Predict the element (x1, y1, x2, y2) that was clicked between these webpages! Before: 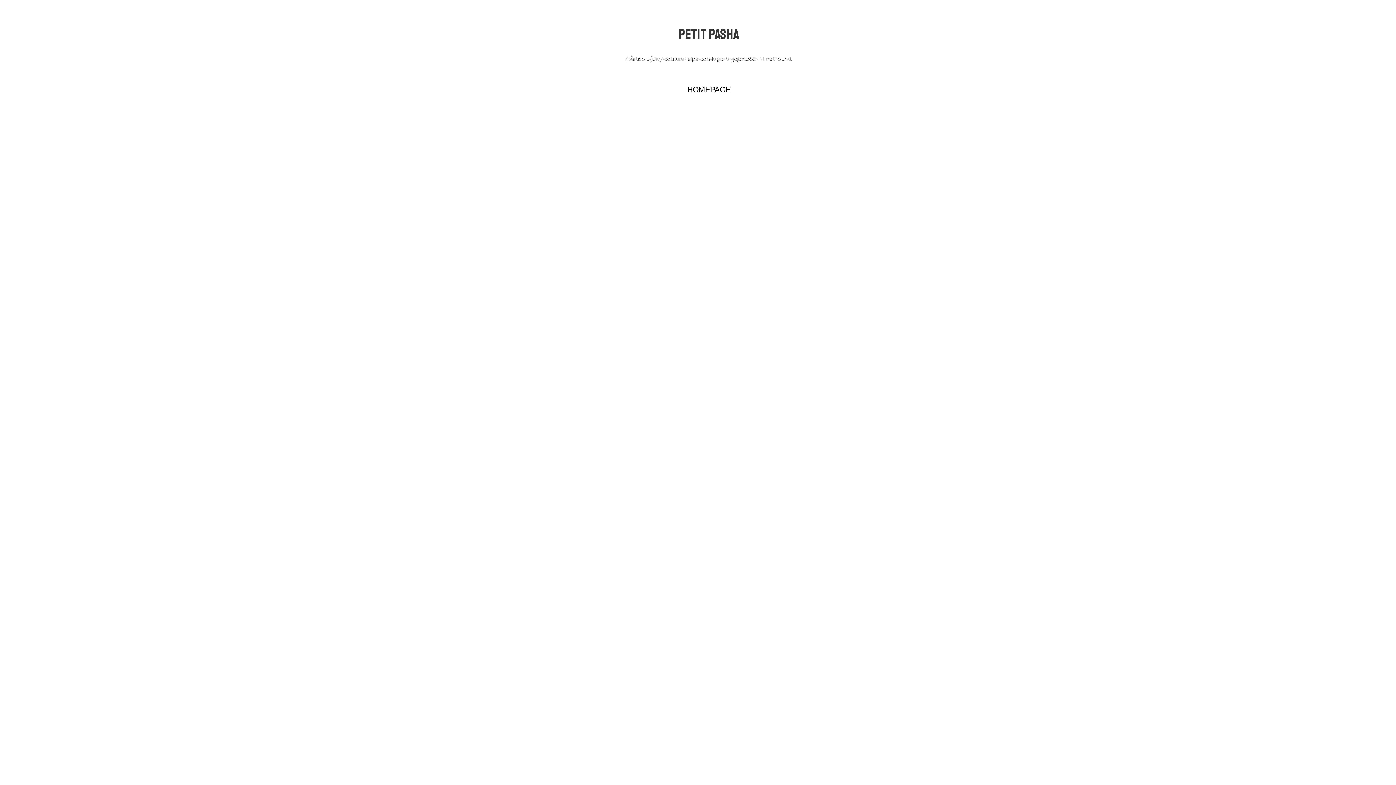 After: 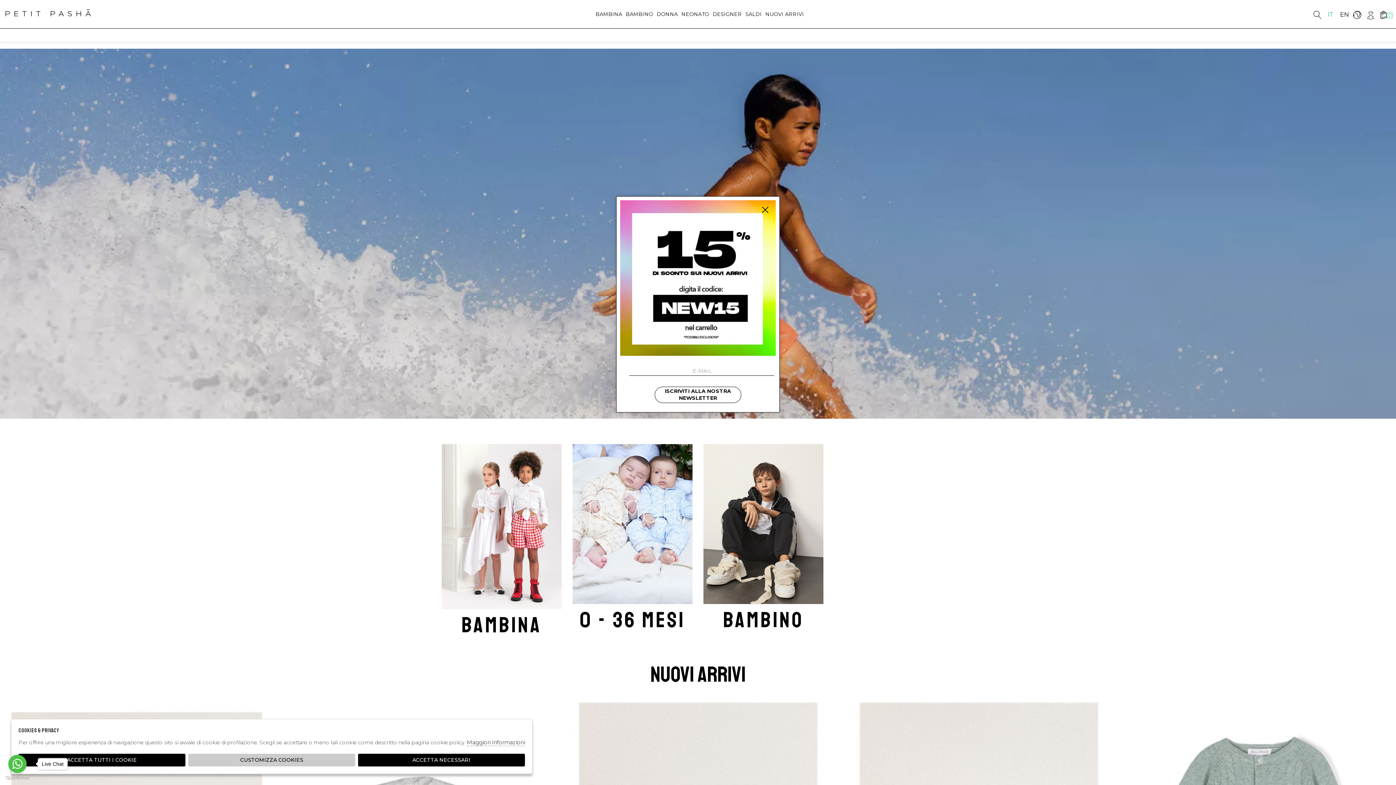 Action: bbox: (14, 81, 1403, 94) label: HOMEPAGE